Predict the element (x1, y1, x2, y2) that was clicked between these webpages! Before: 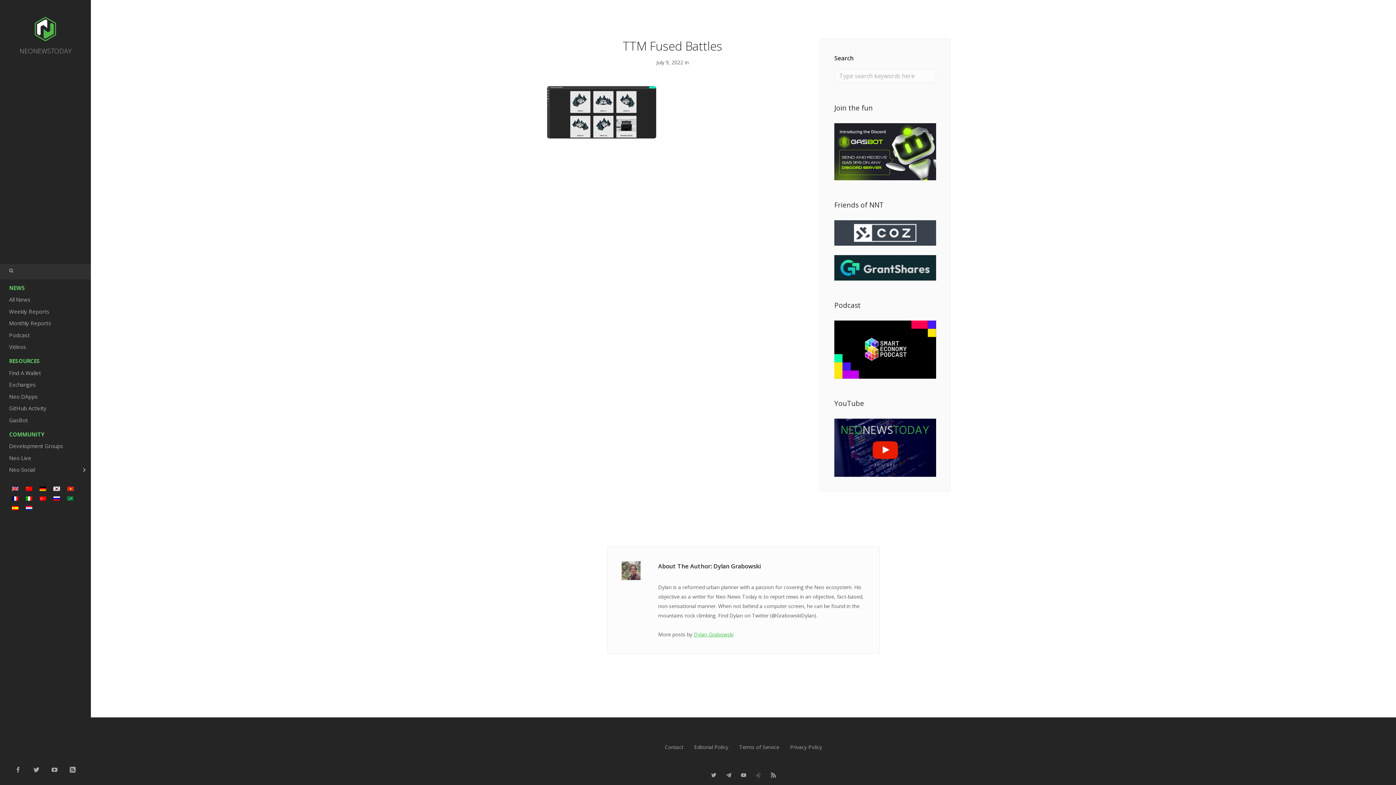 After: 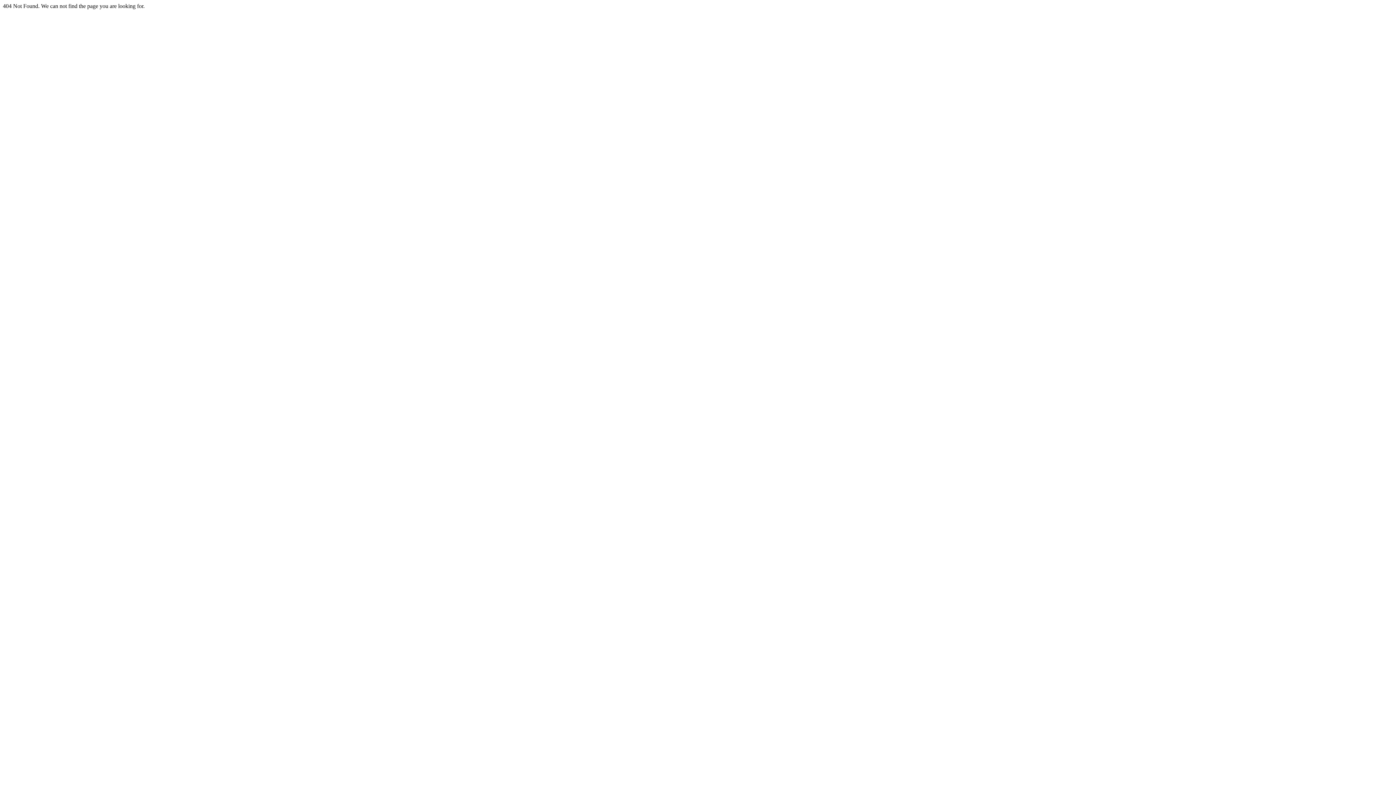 Action: bbox: (22, 503, 36, 512)